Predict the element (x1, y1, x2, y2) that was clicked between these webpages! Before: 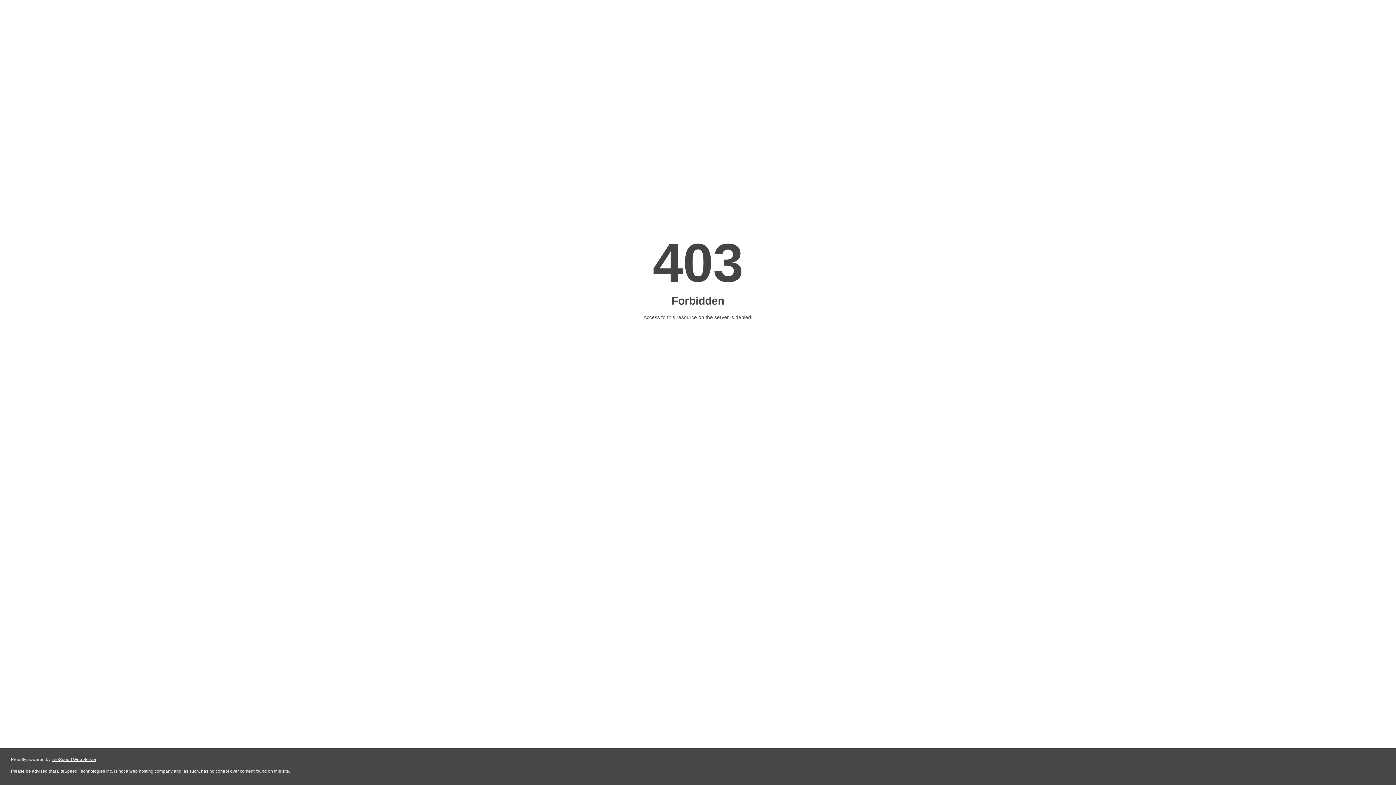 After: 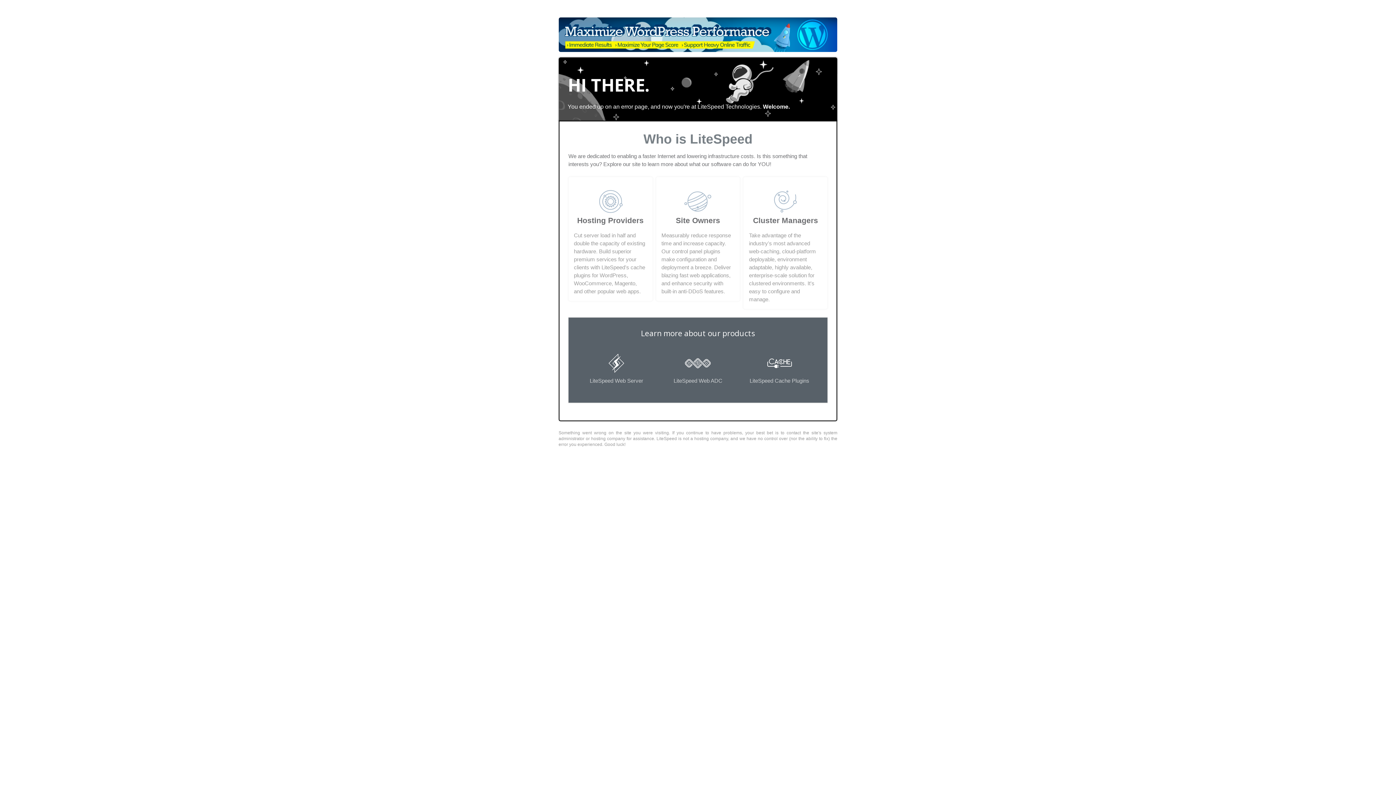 Action: label: LiteSpeed Web Server bbox: (51, 757, 96, 762)